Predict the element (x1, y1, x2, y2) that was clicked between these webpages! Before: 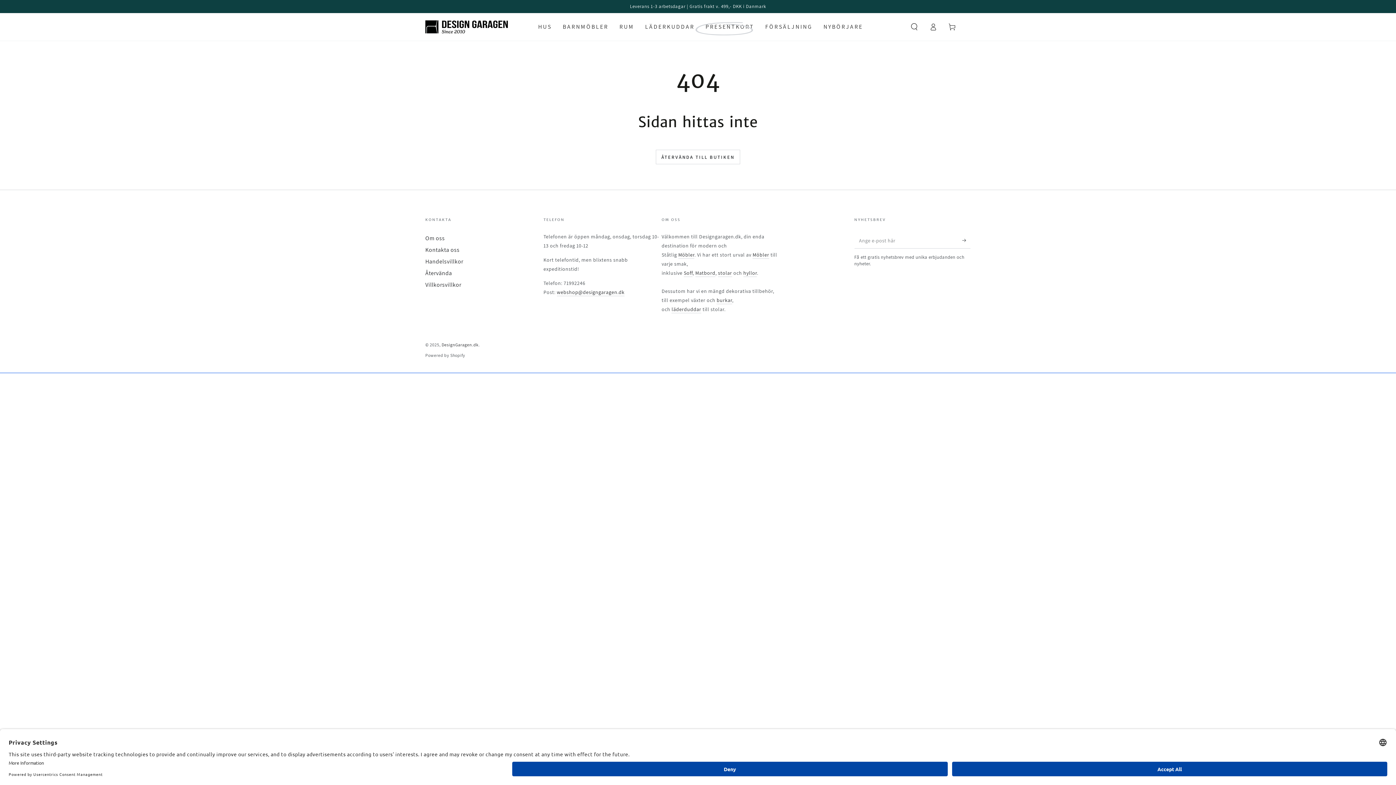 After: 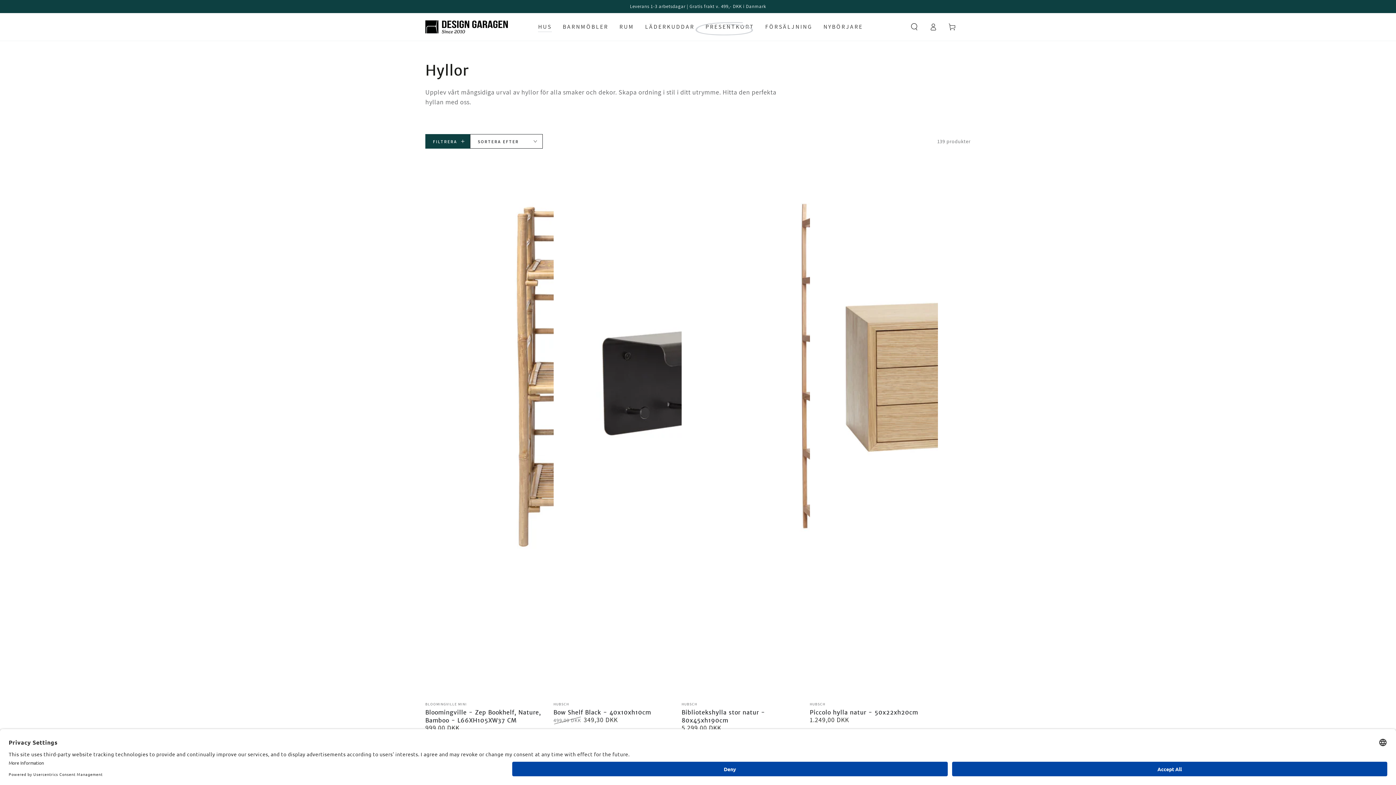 Action: bbox: (743, 269, 757, 277) label: hyllor